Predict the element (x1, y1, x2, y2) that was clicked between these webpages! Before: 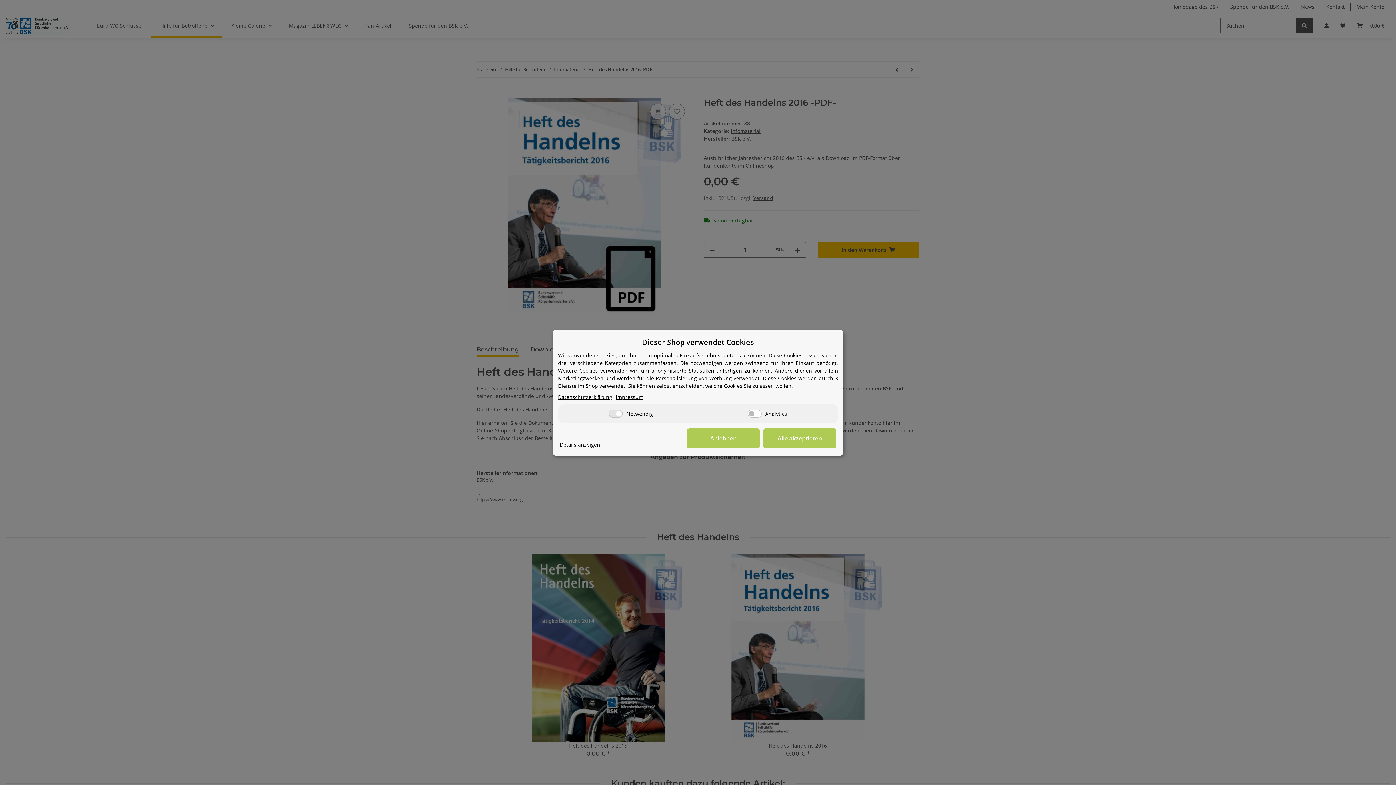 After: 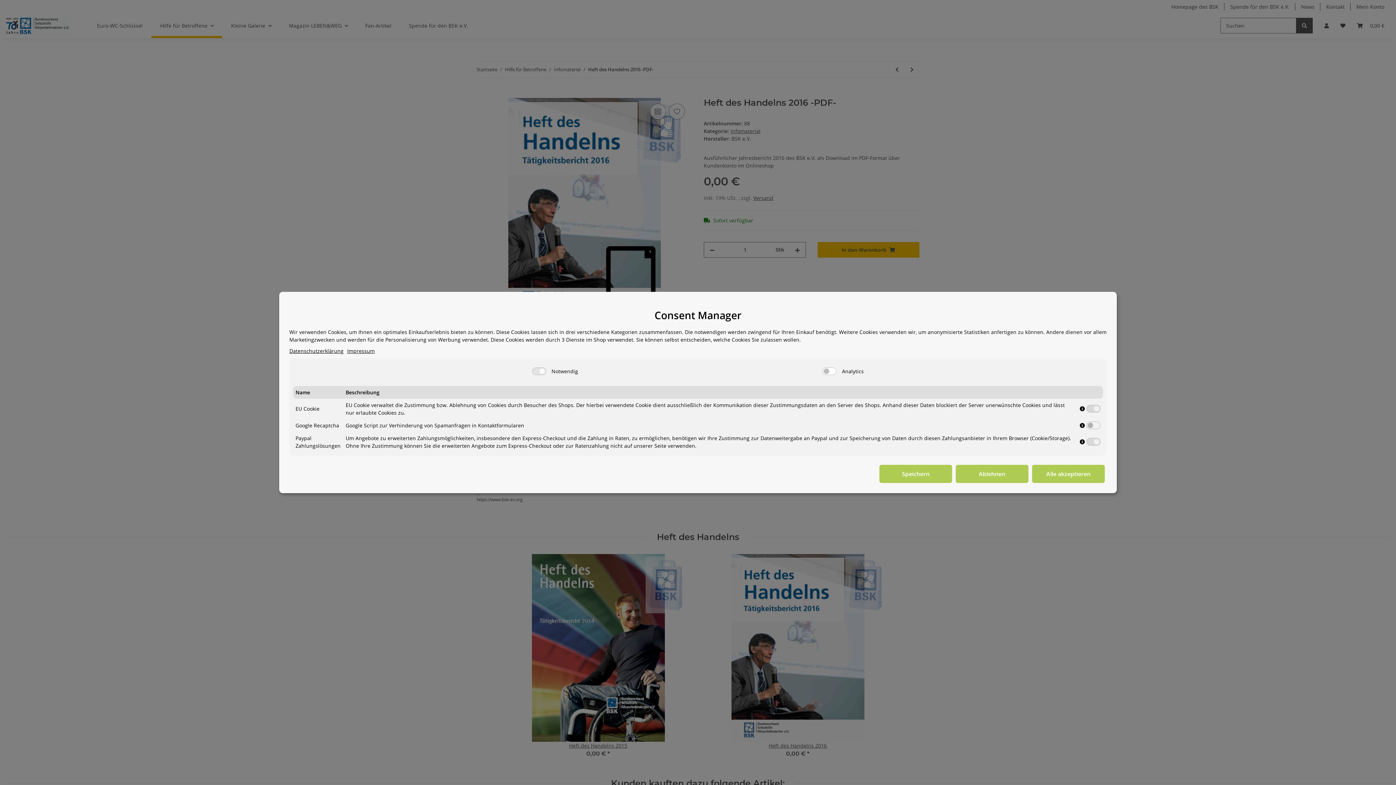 Action: bbox: (560, 440, 600, 448) label: Details anzeigen